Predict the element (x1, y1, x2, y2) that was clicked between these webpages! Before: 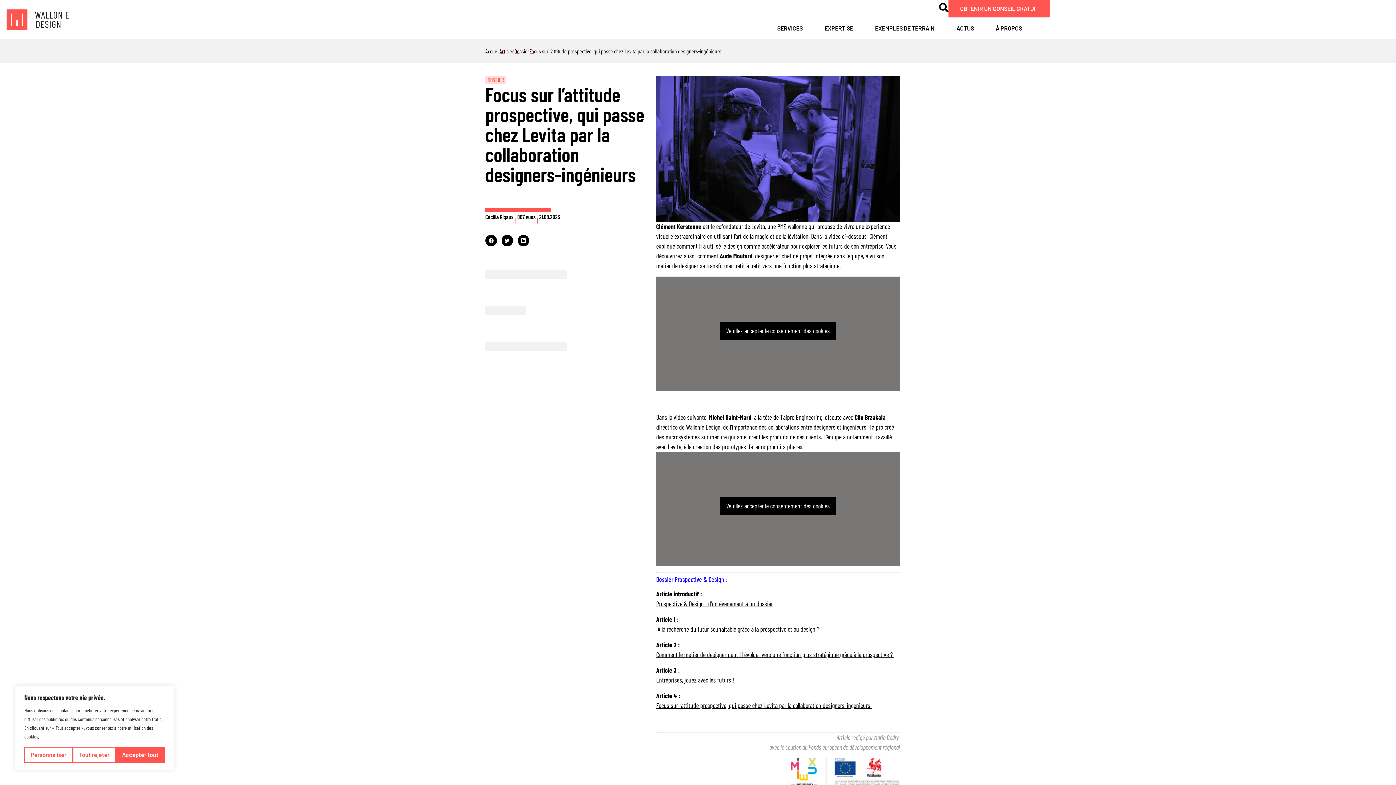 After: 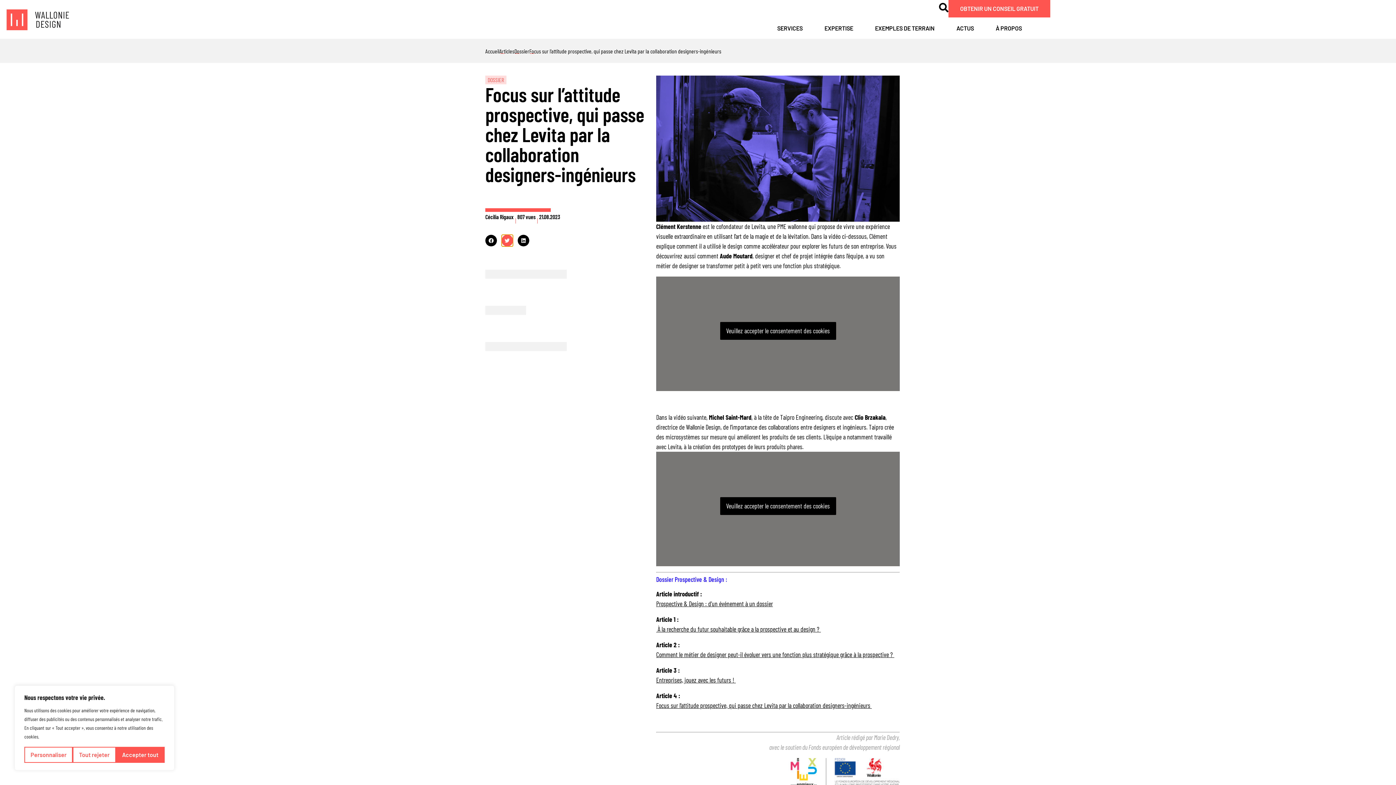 Action: bbox: (501, 234, 513, 246) label: Partager sur twitter